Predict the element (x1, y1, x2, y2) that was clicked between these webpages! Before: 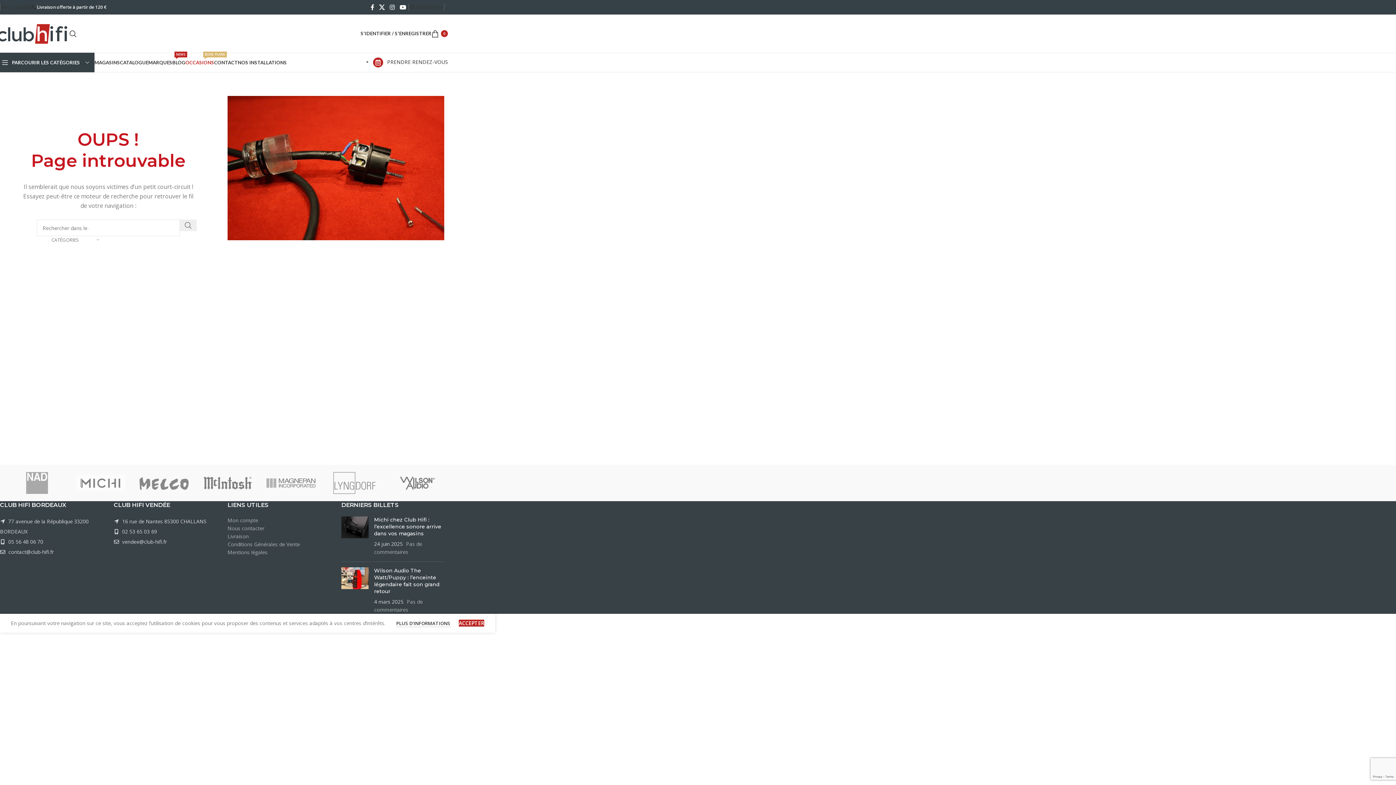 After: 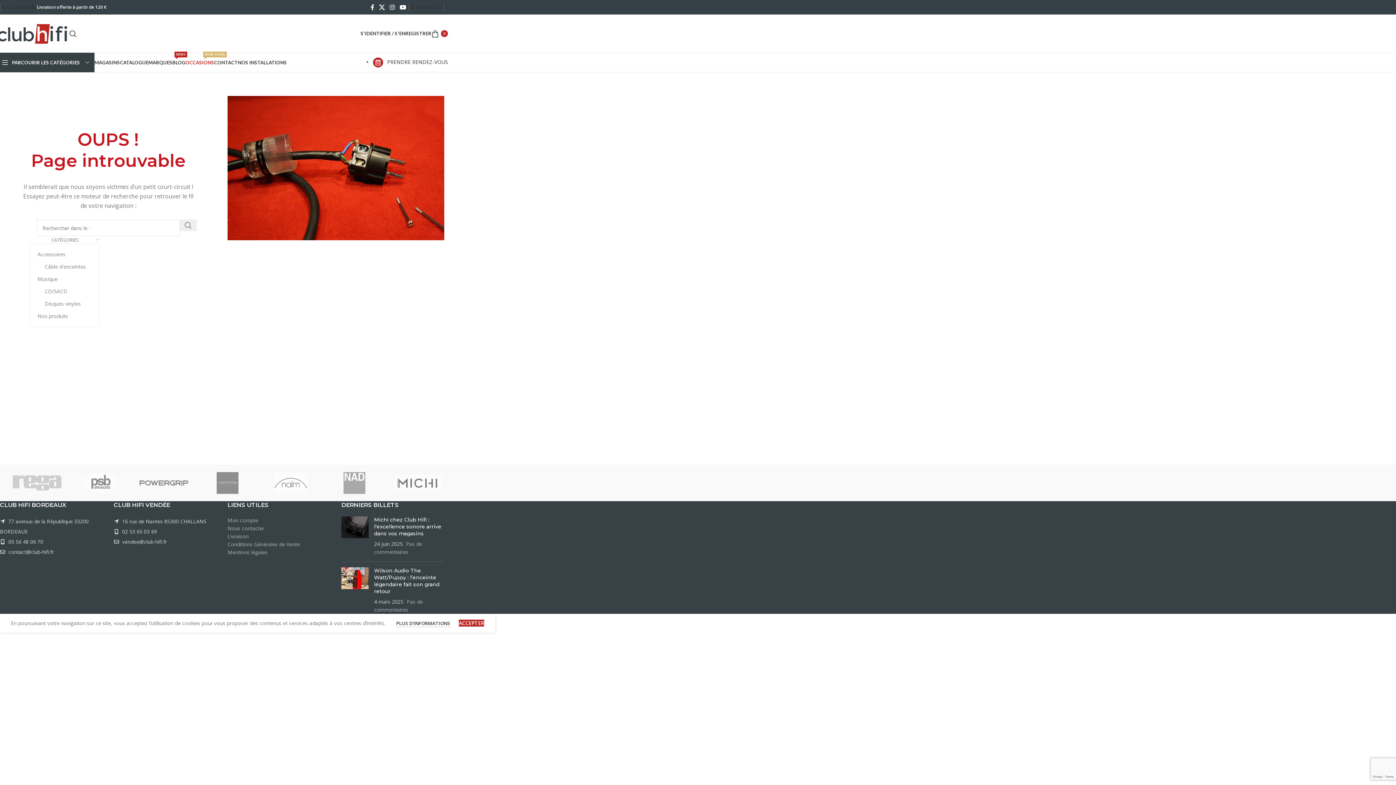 Action: bbox: (36, 236, 99, 243) label: CATÉGORIES